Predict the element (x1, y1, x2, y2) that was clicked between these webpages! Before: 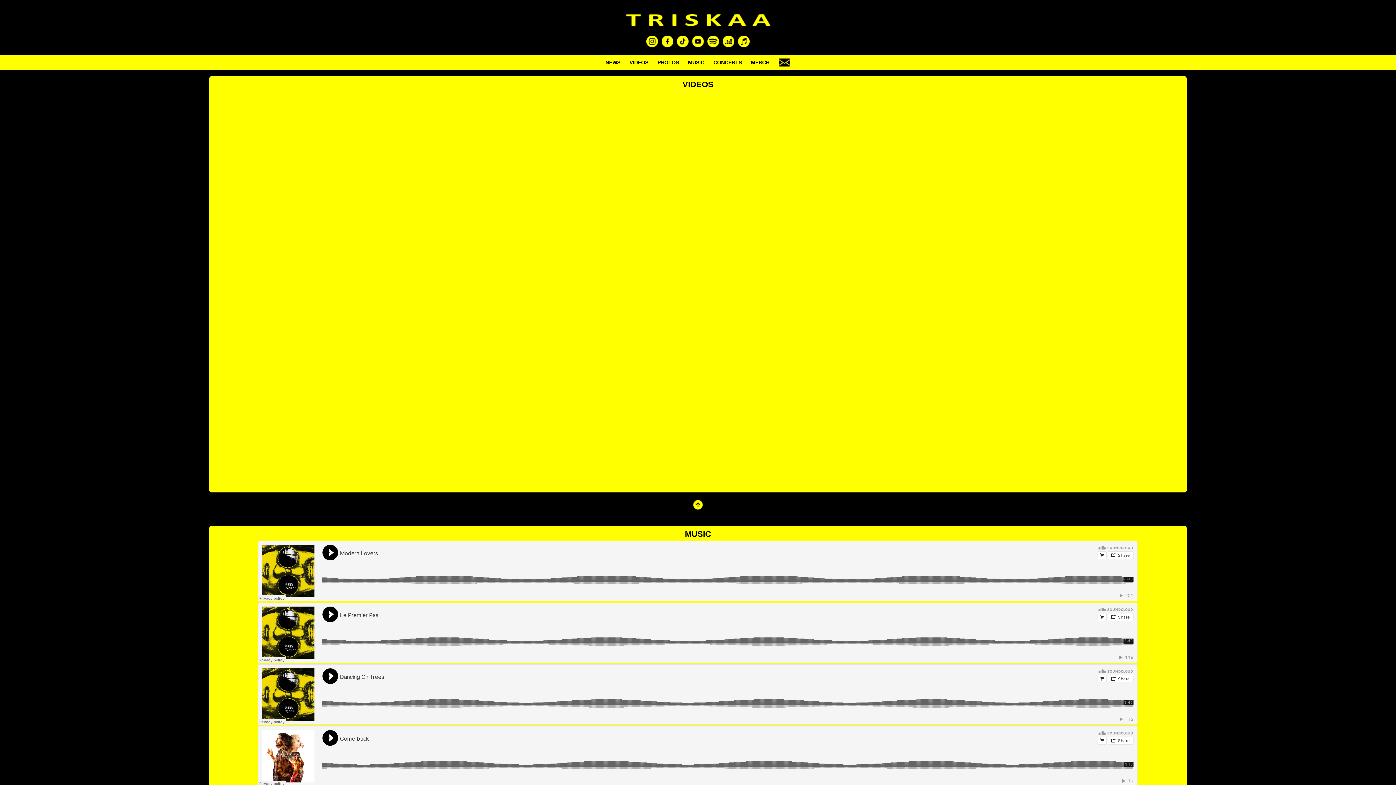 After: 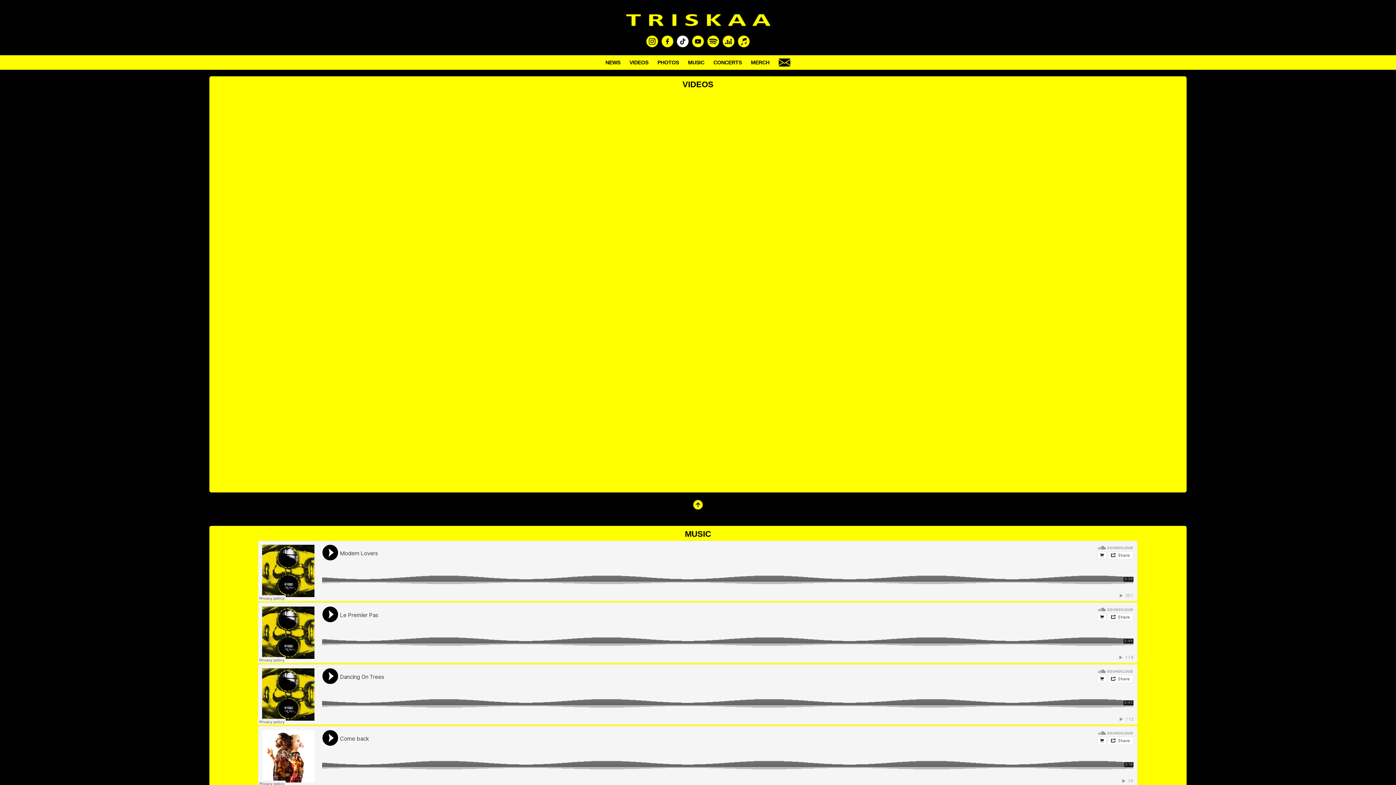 Action: bbox: (676, 42, 689, 48)